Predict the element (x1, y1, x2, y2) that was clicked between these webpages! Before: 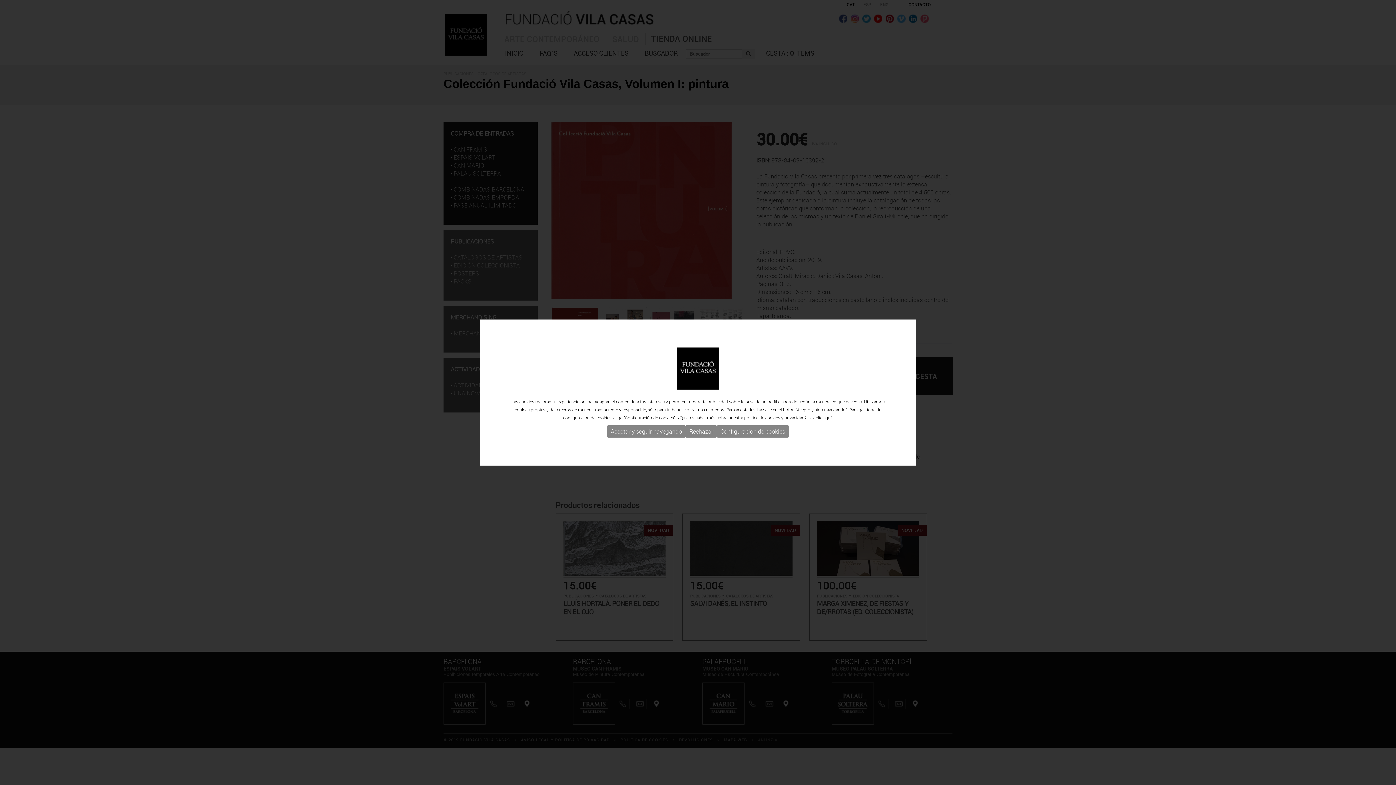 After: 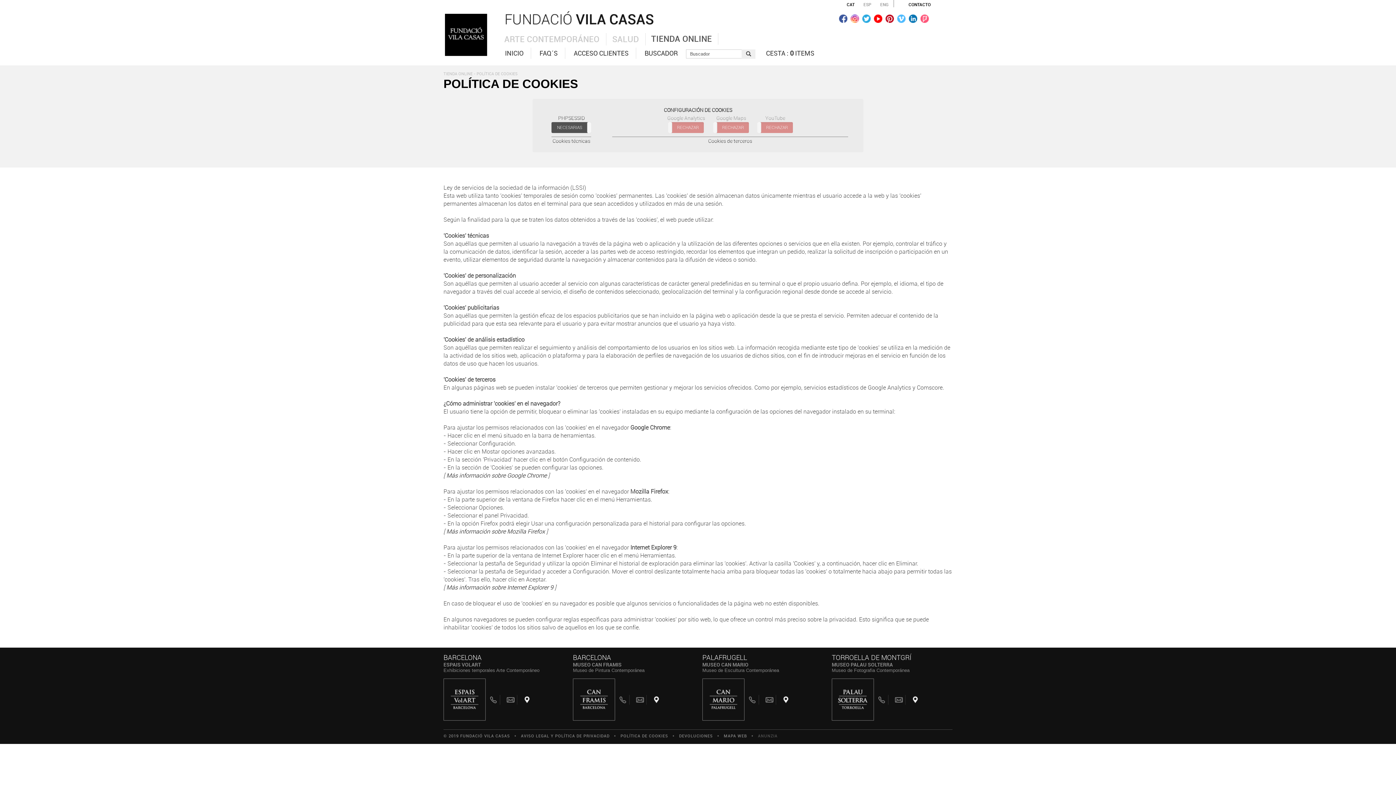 Action: bbox: (717, 425, 789, 437) label: Configuración de cookies